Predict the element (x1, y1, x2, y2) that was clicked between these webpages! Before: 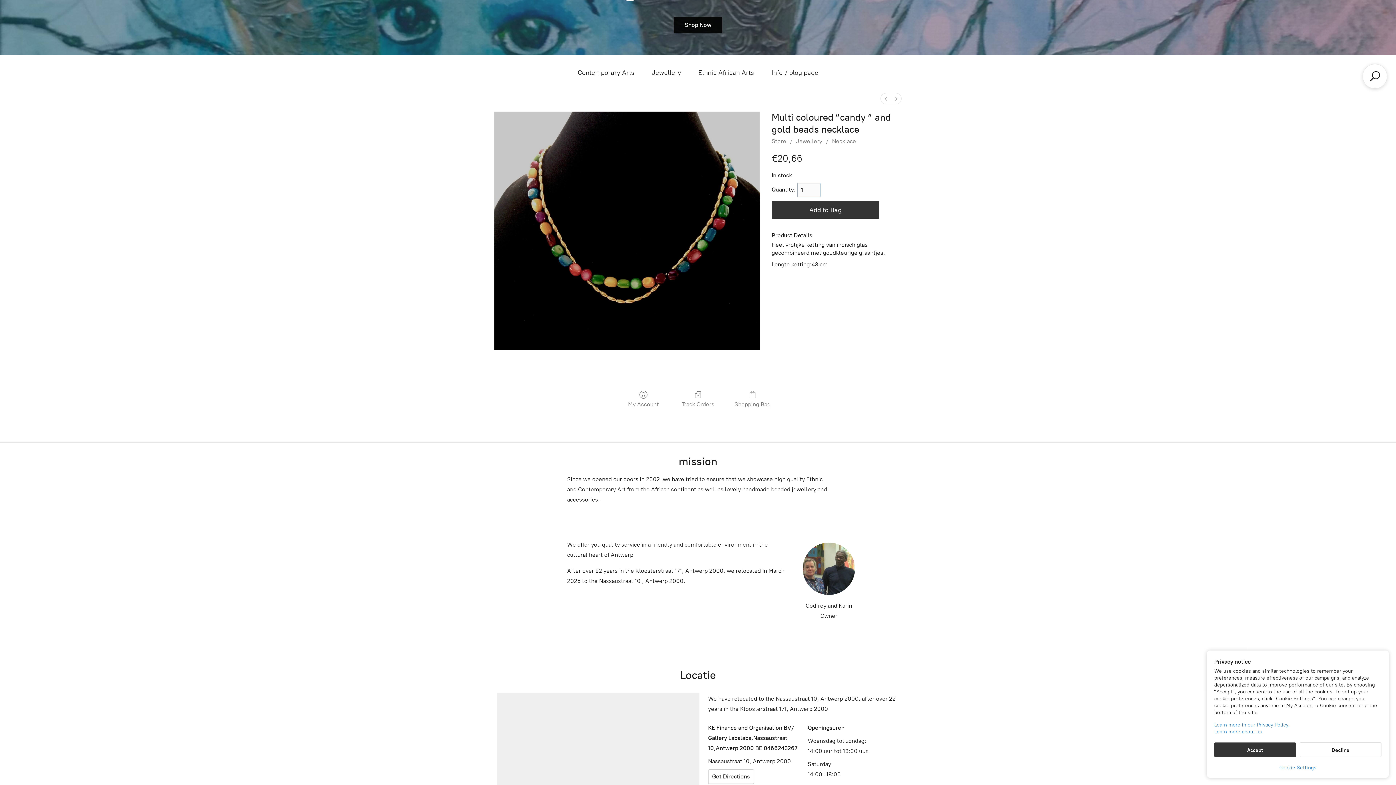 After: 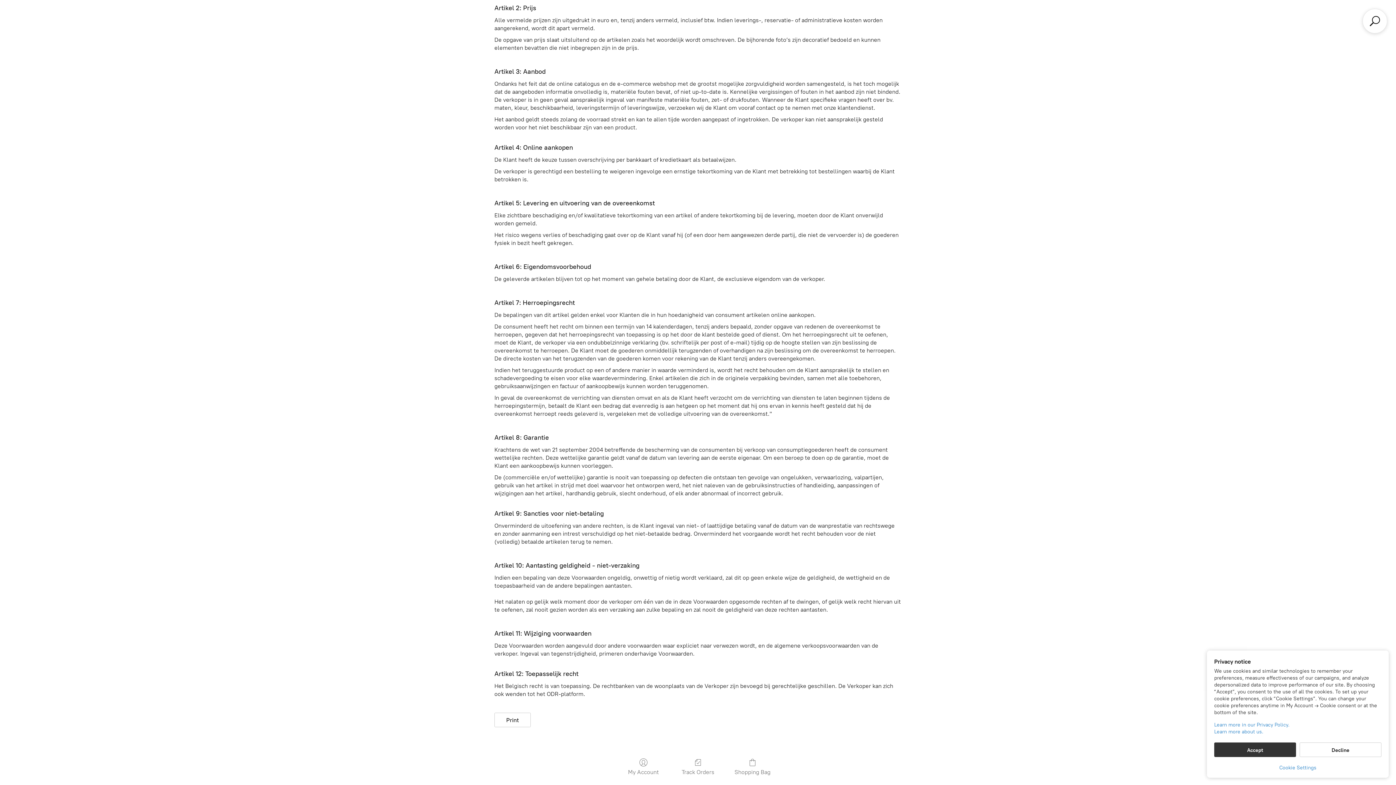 Action: label: Algemene Voorwaarden bbox: (586, 754, 641, 761)